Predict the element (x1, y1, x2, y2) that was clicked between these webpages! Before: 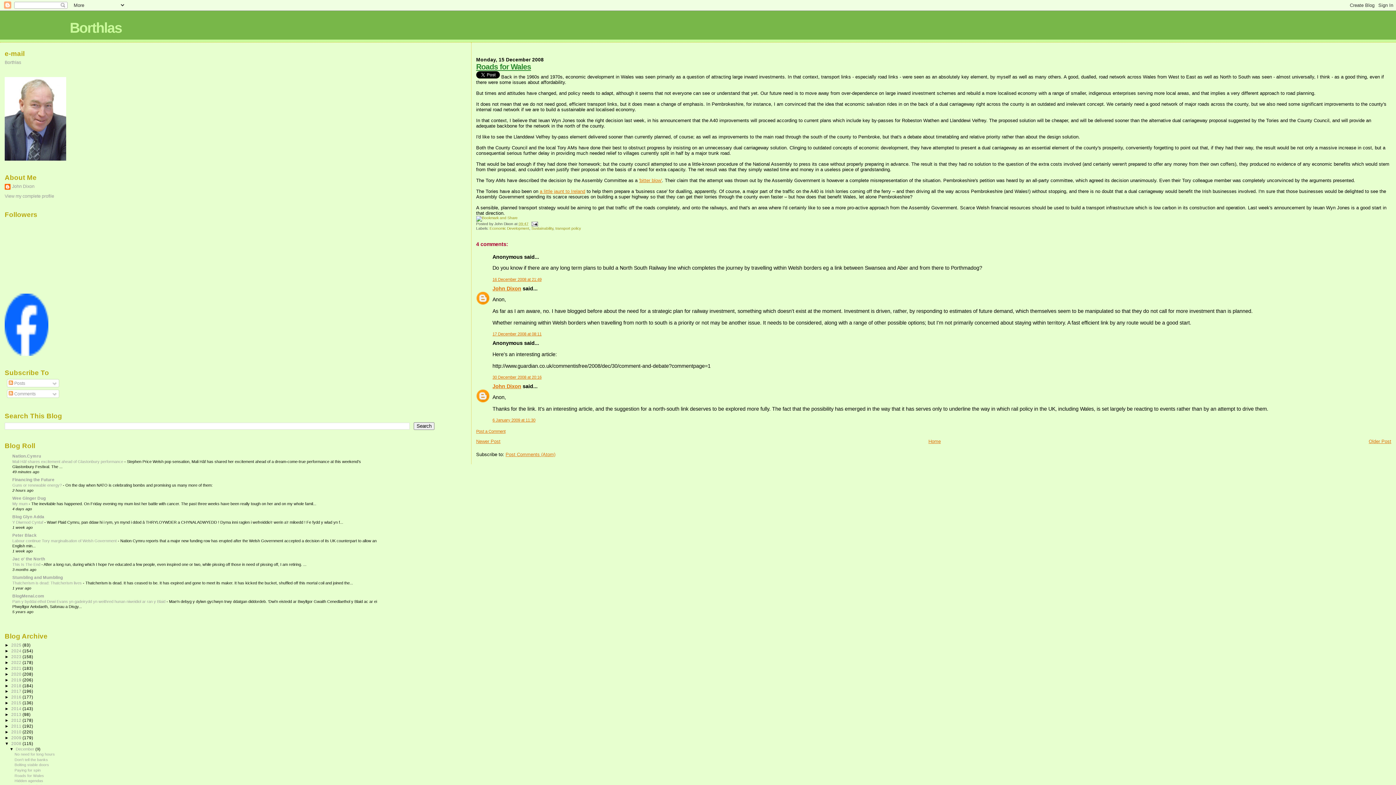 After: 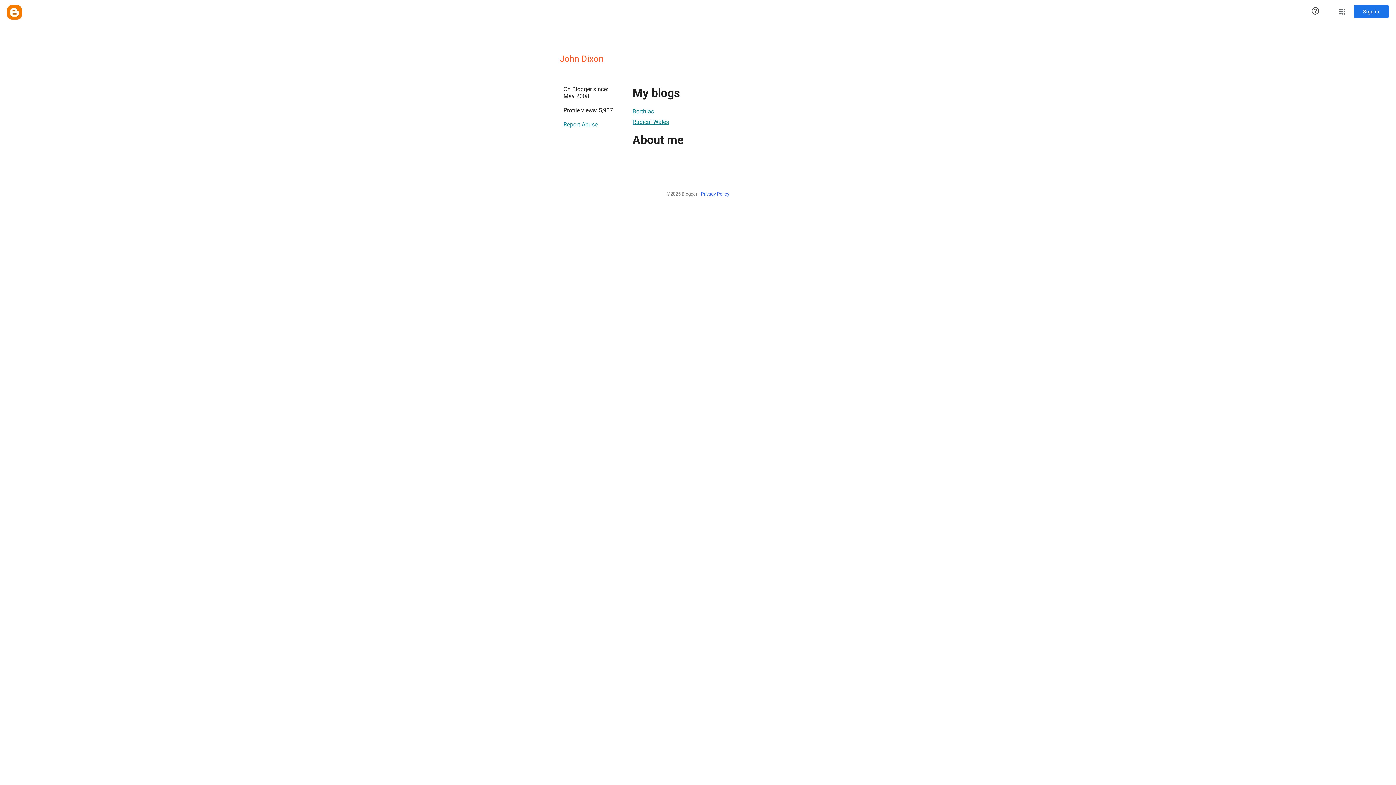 Action: label: John Dixon bbox: (4, 184, 34, 191)